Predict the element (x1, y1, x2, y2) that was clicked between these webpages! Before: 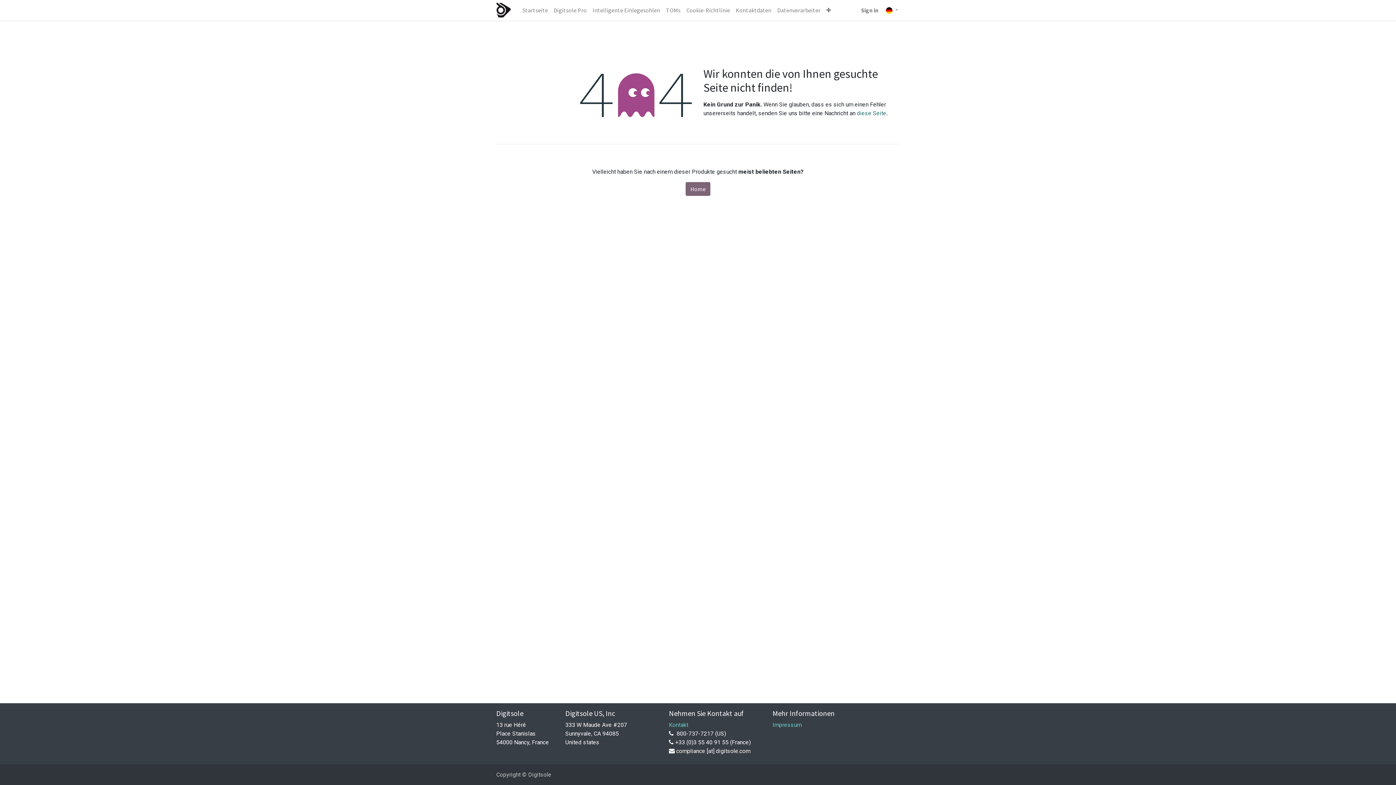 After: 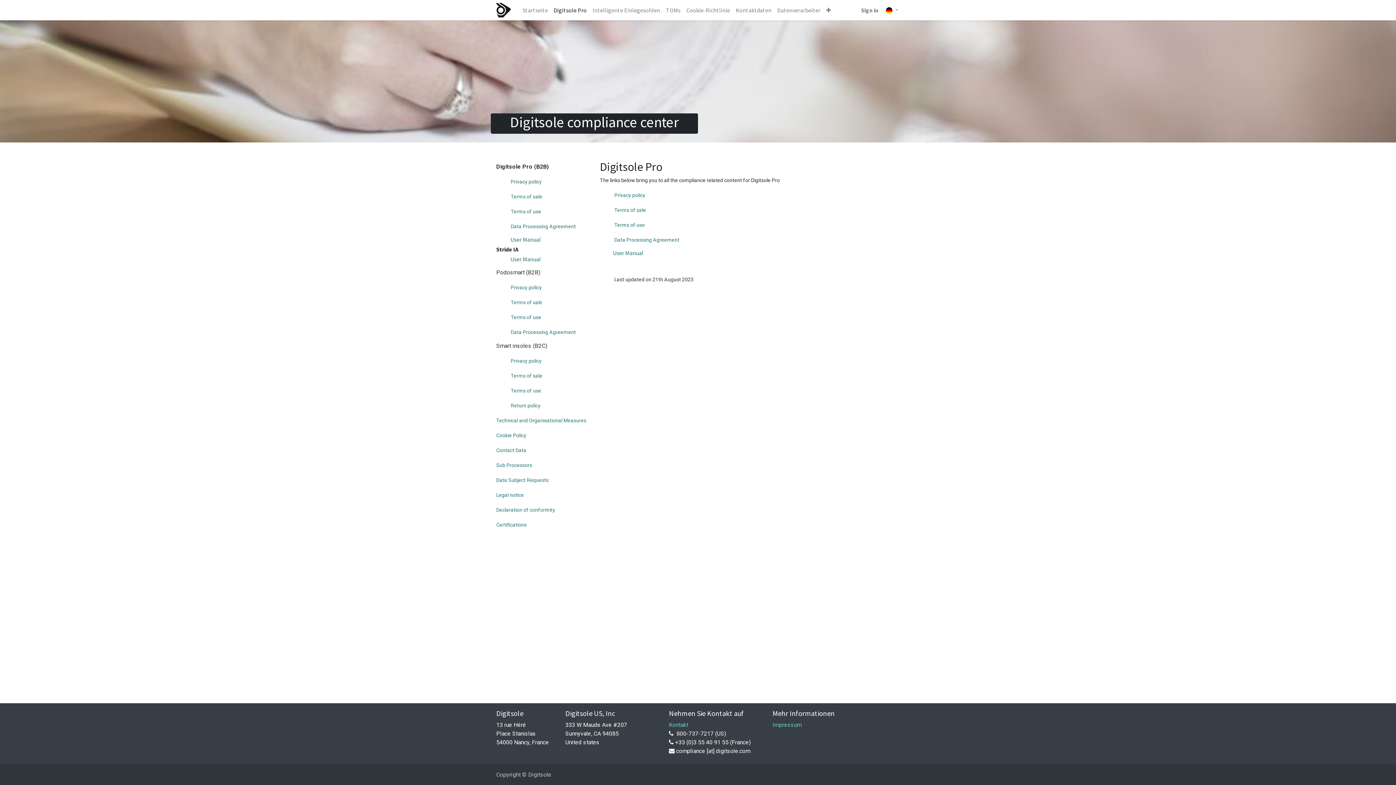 Action: bbox: (550, 2, 589, 17) label: Digitsole Pro